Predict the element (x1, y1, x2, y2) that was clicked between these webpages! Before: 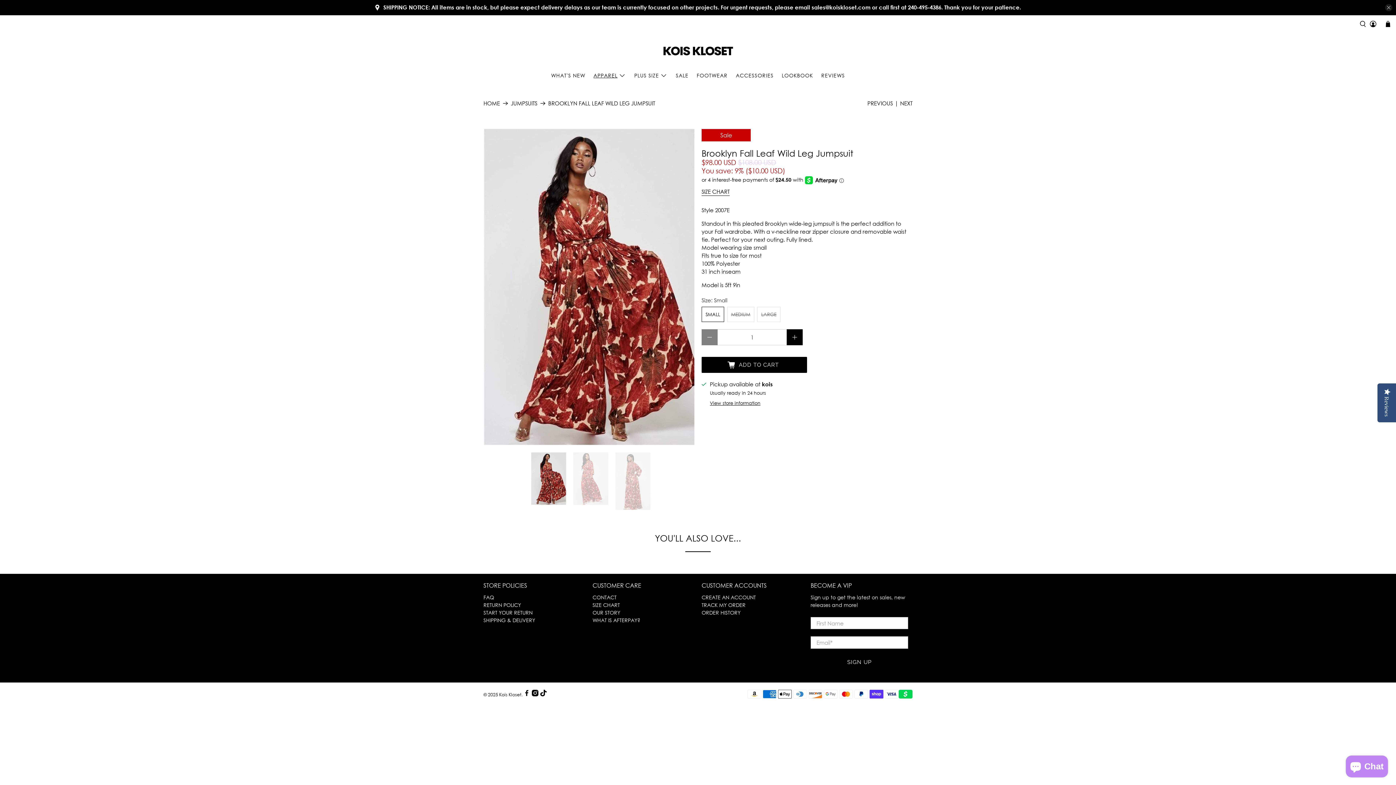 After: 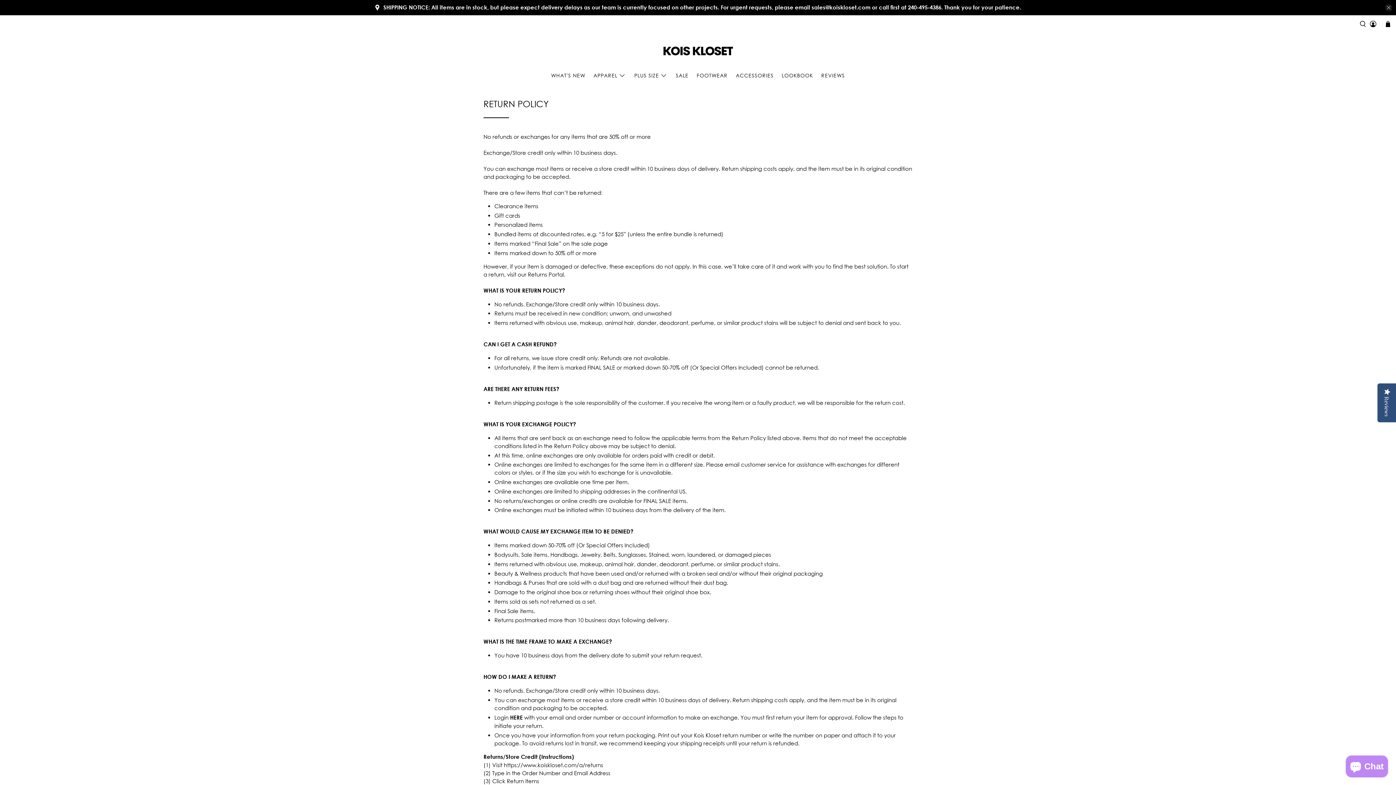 Action: bbox: (483, 602, 521, 608) label: RETURN POLICY